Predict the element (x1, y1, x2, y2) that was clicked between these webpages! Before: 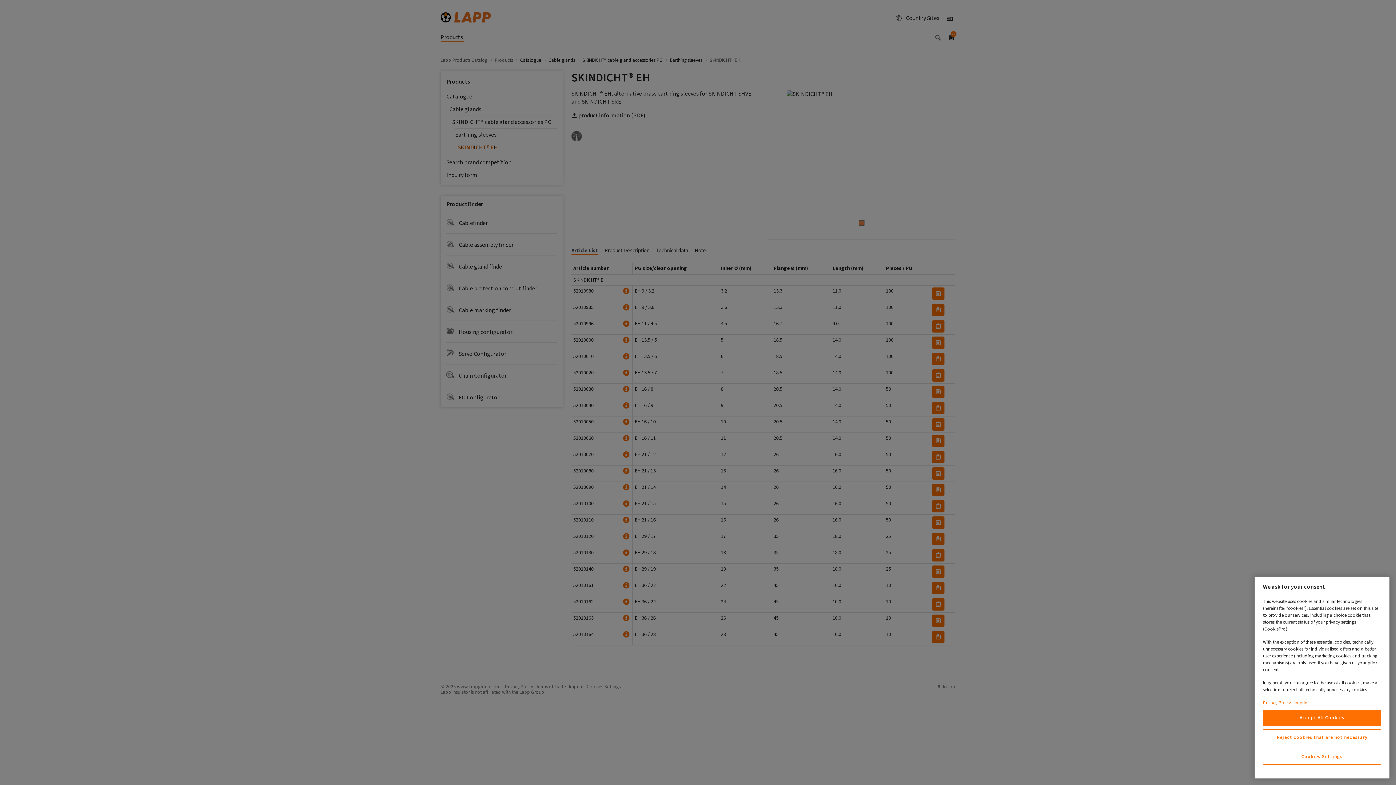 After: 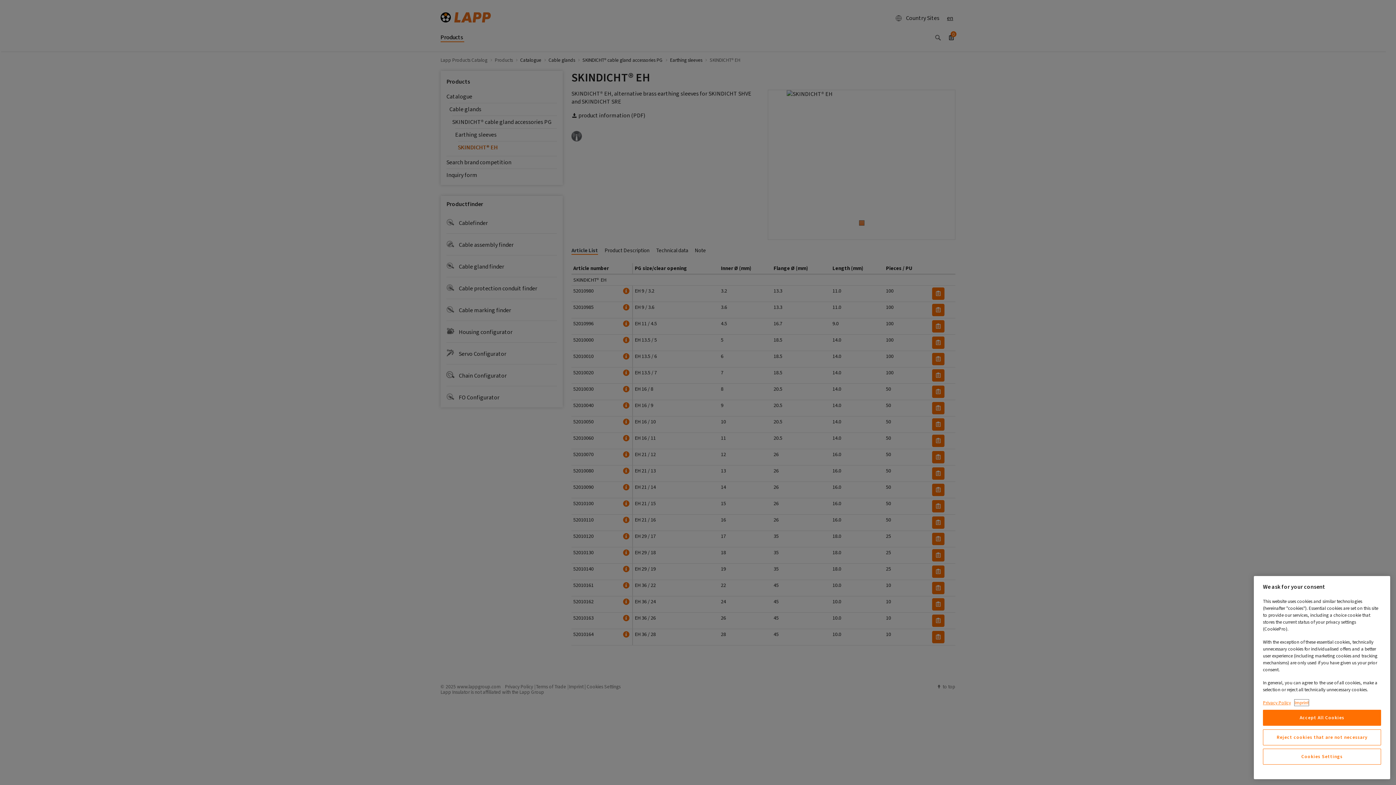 Action: label: Legal Information, opens in a new tab bbox: (1294, 700, 1309, 706)